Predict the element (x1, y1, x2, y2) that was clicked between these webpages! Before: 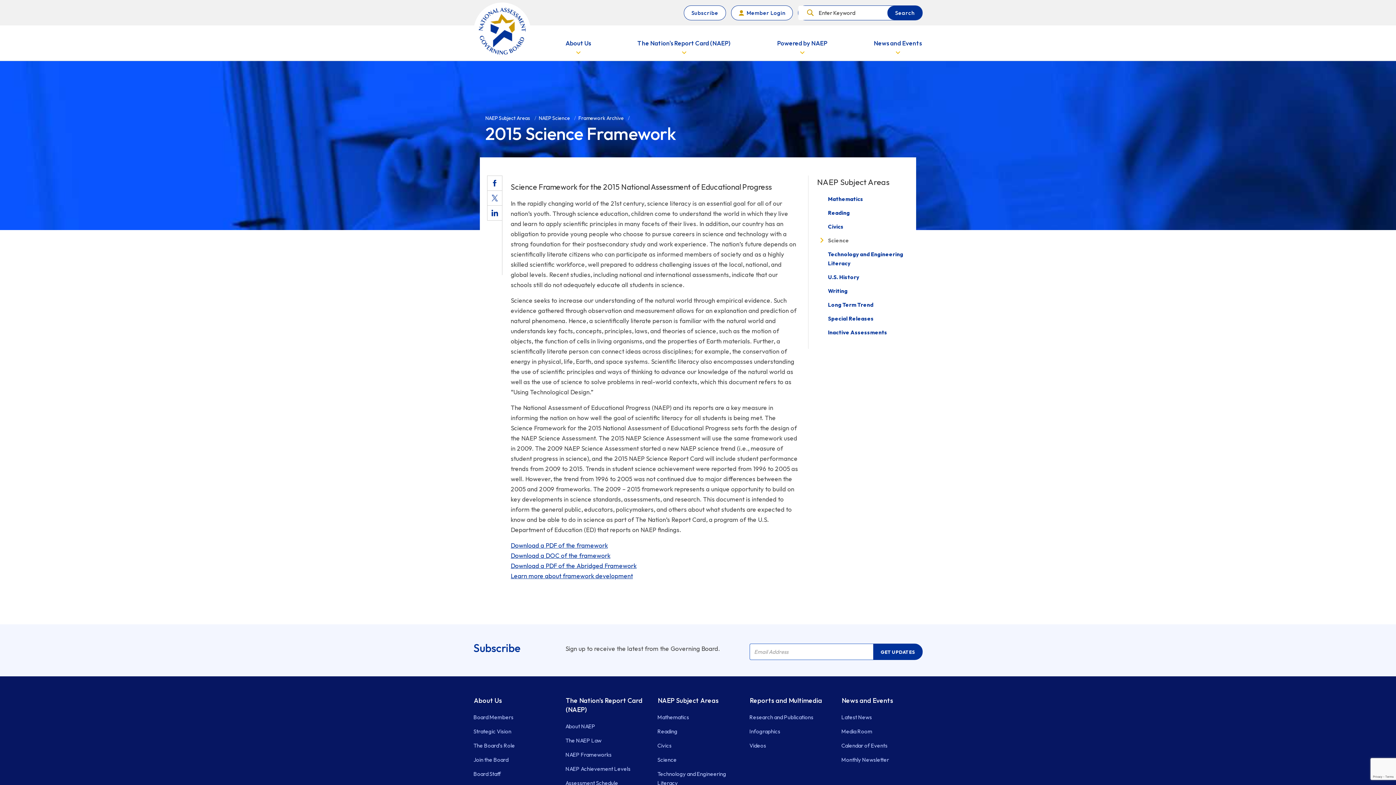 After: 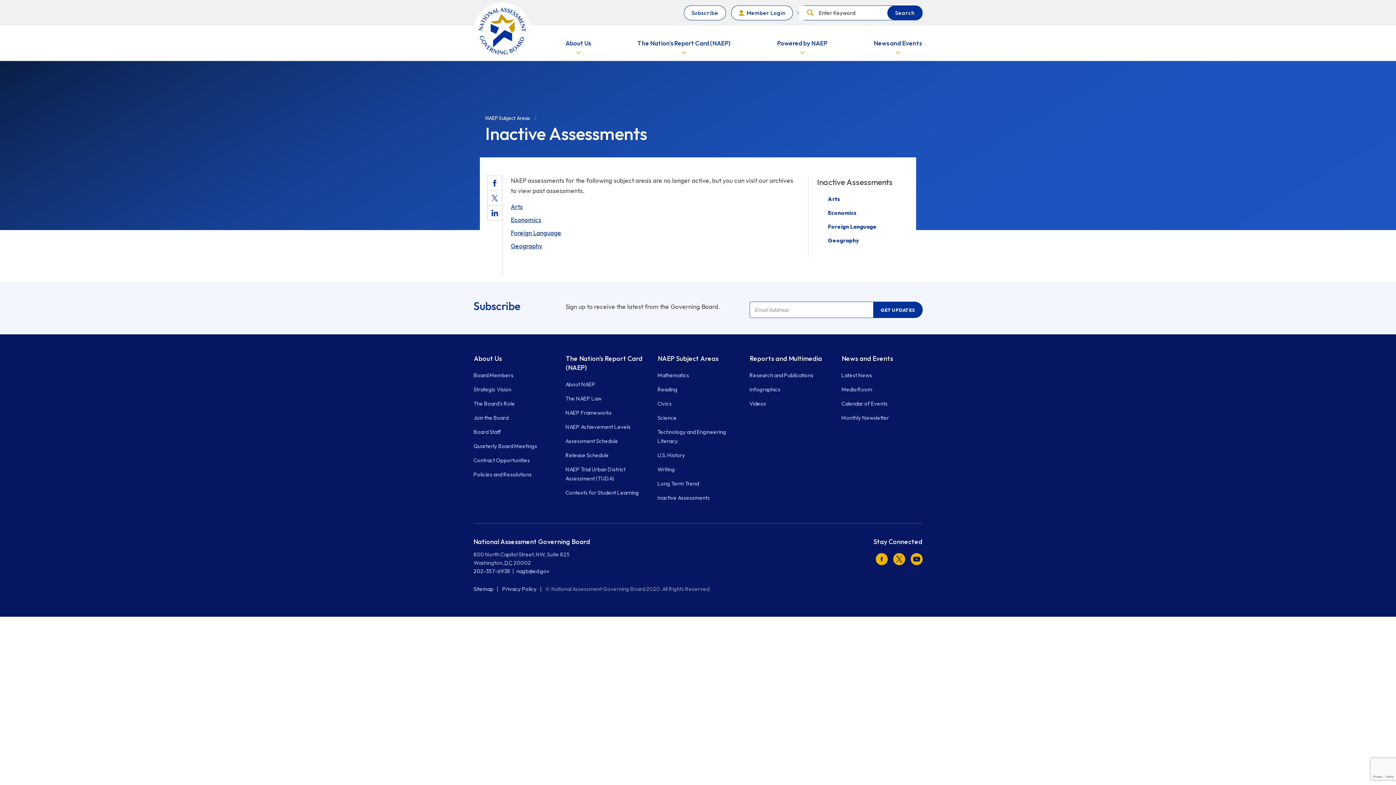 Action: bbox: (828, 325, 909, 339) label: Inactive Assessments